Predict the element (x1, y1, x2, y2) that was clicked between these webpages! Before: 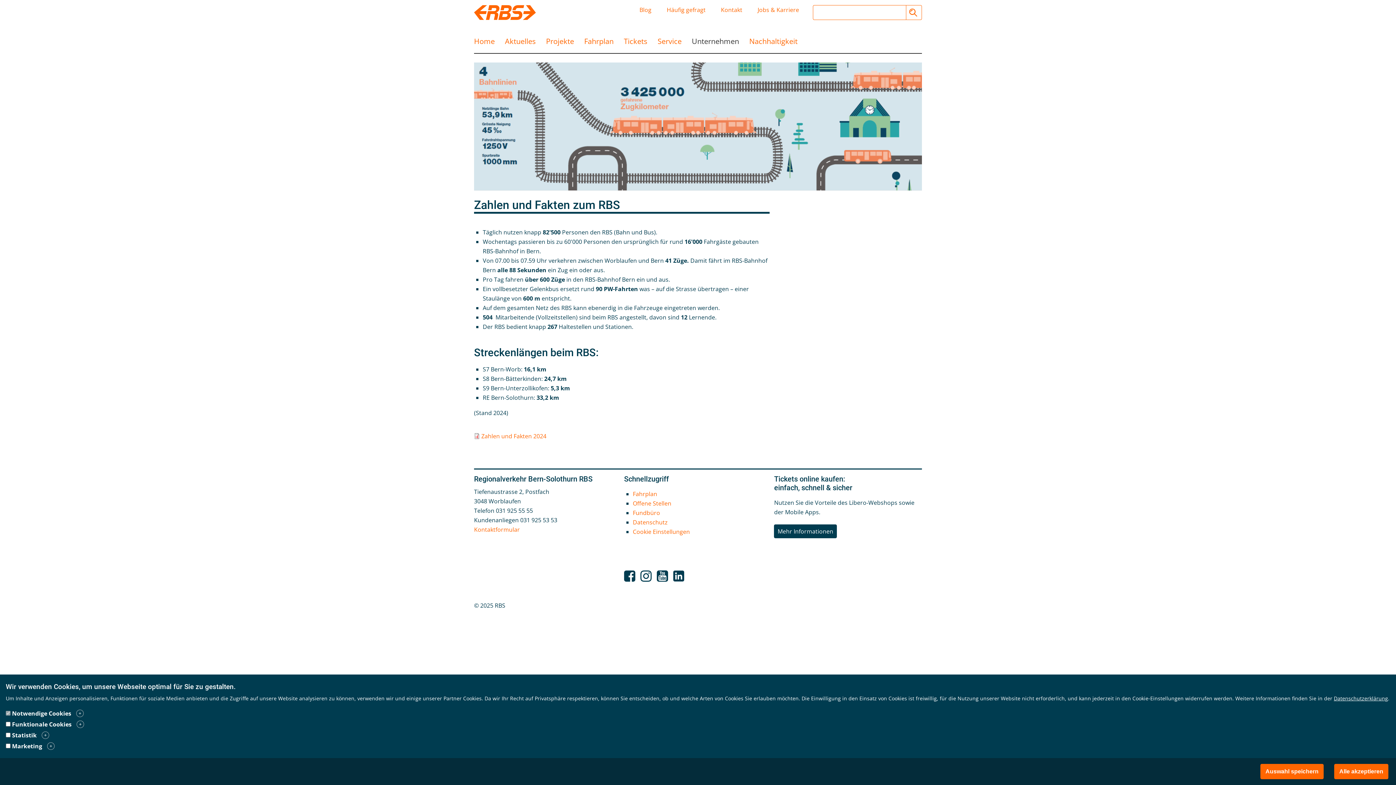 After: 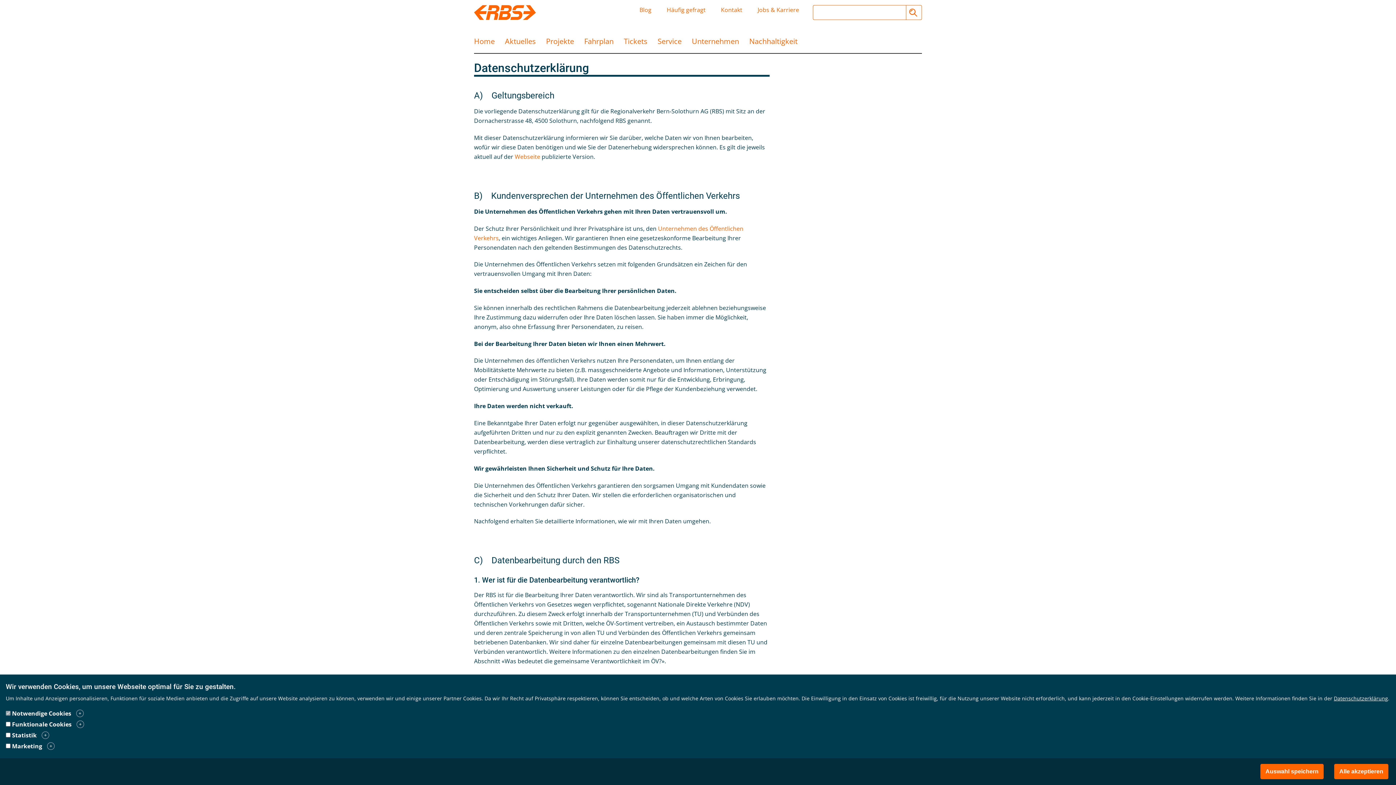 Action: label: Datenschutz bbox: (632, 518, 667, 526)